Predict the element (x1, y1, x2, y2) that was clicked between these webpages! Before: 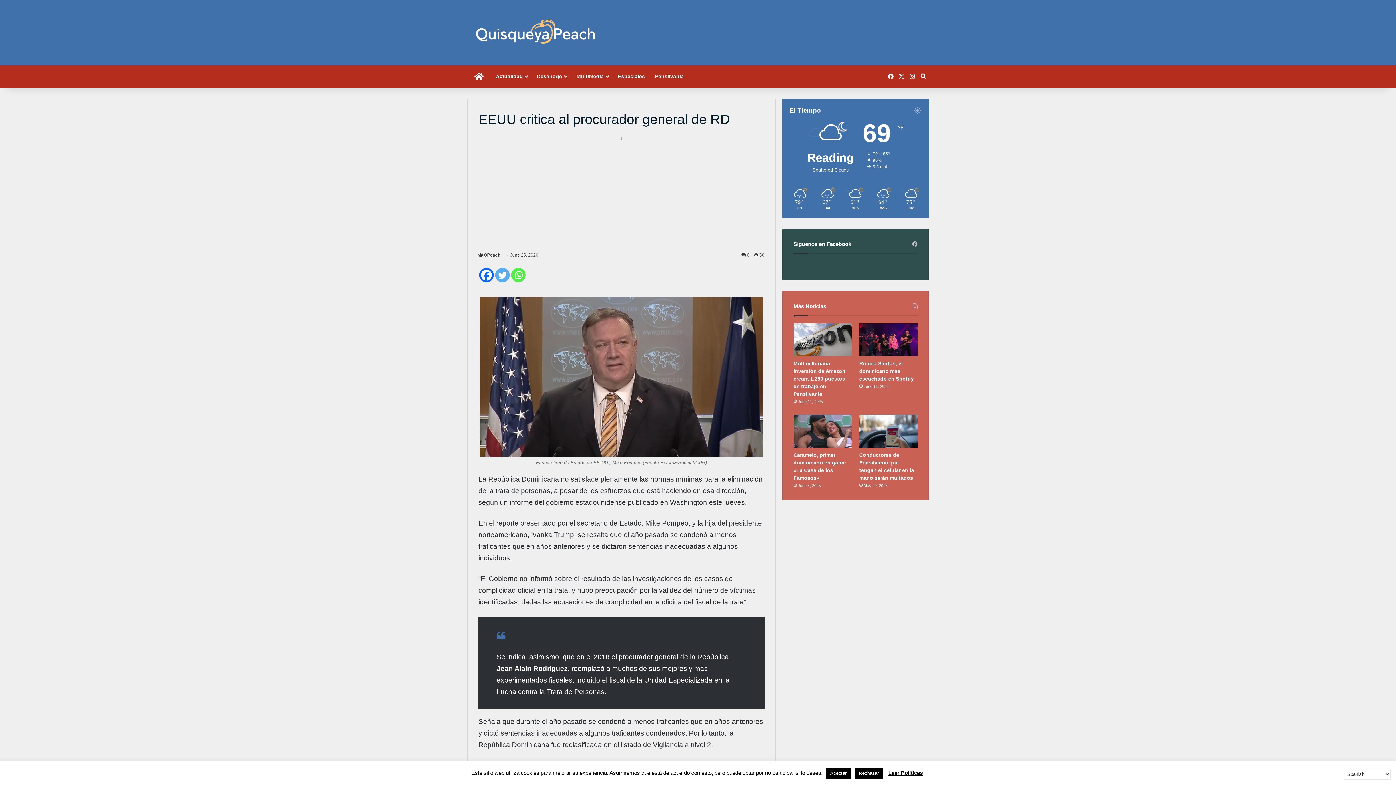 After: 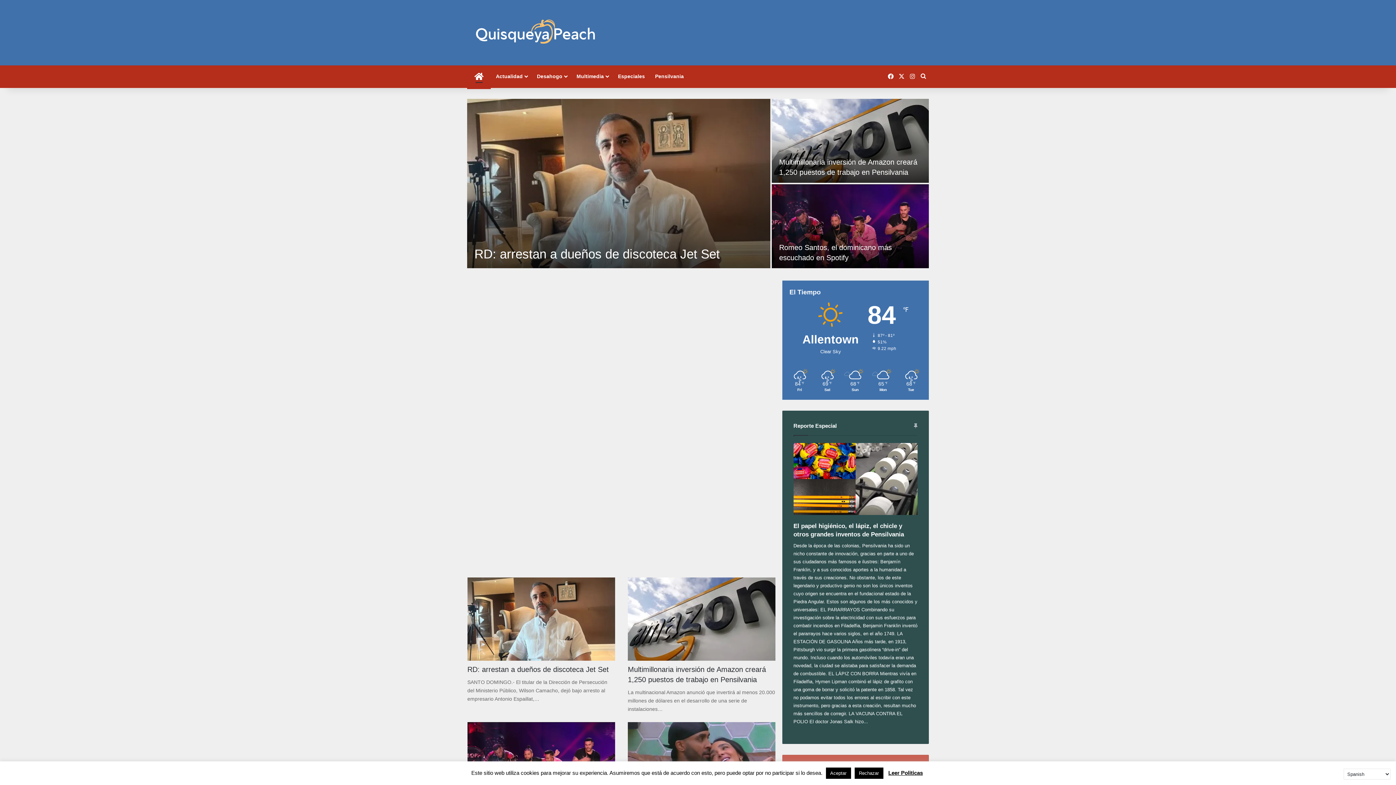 Action: bbox: (467, 65, 490, 87) label: Portada